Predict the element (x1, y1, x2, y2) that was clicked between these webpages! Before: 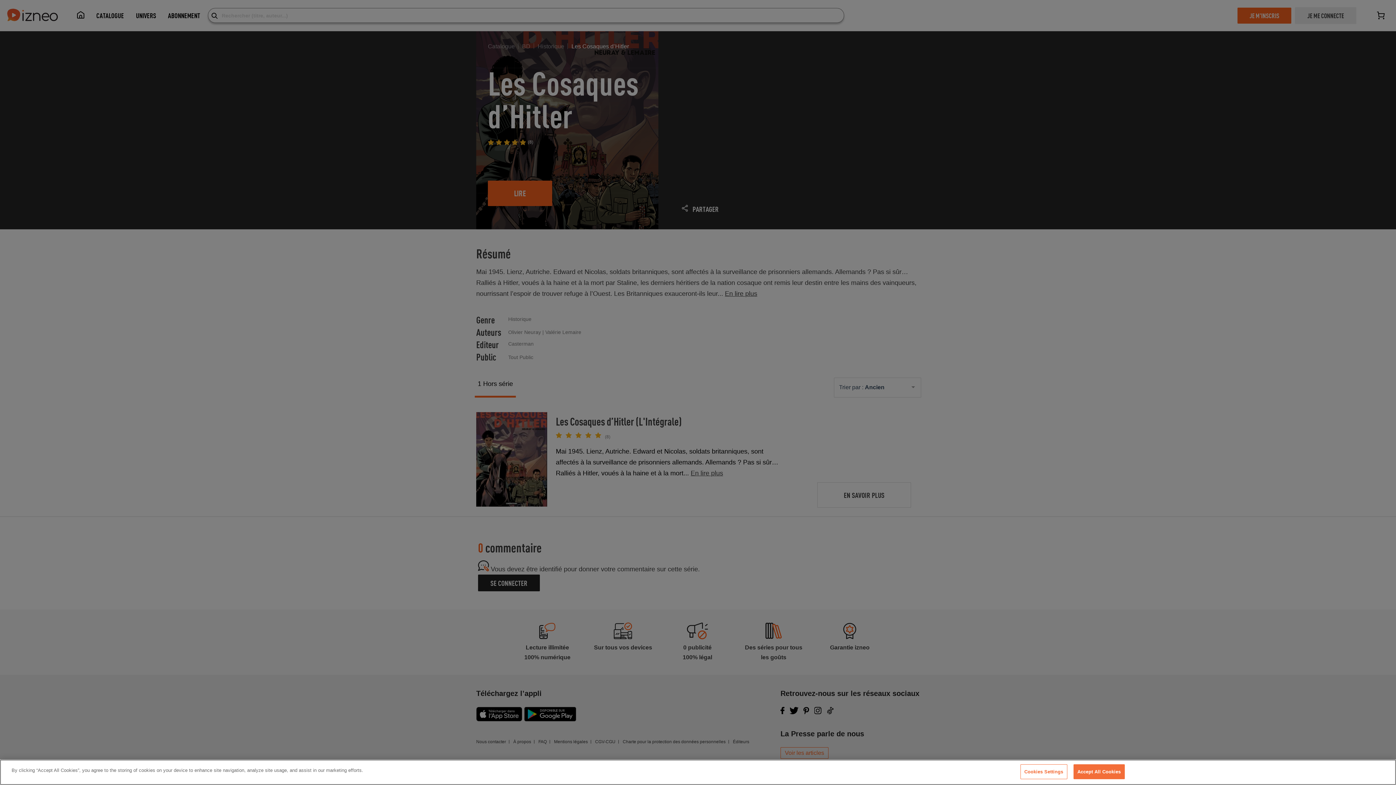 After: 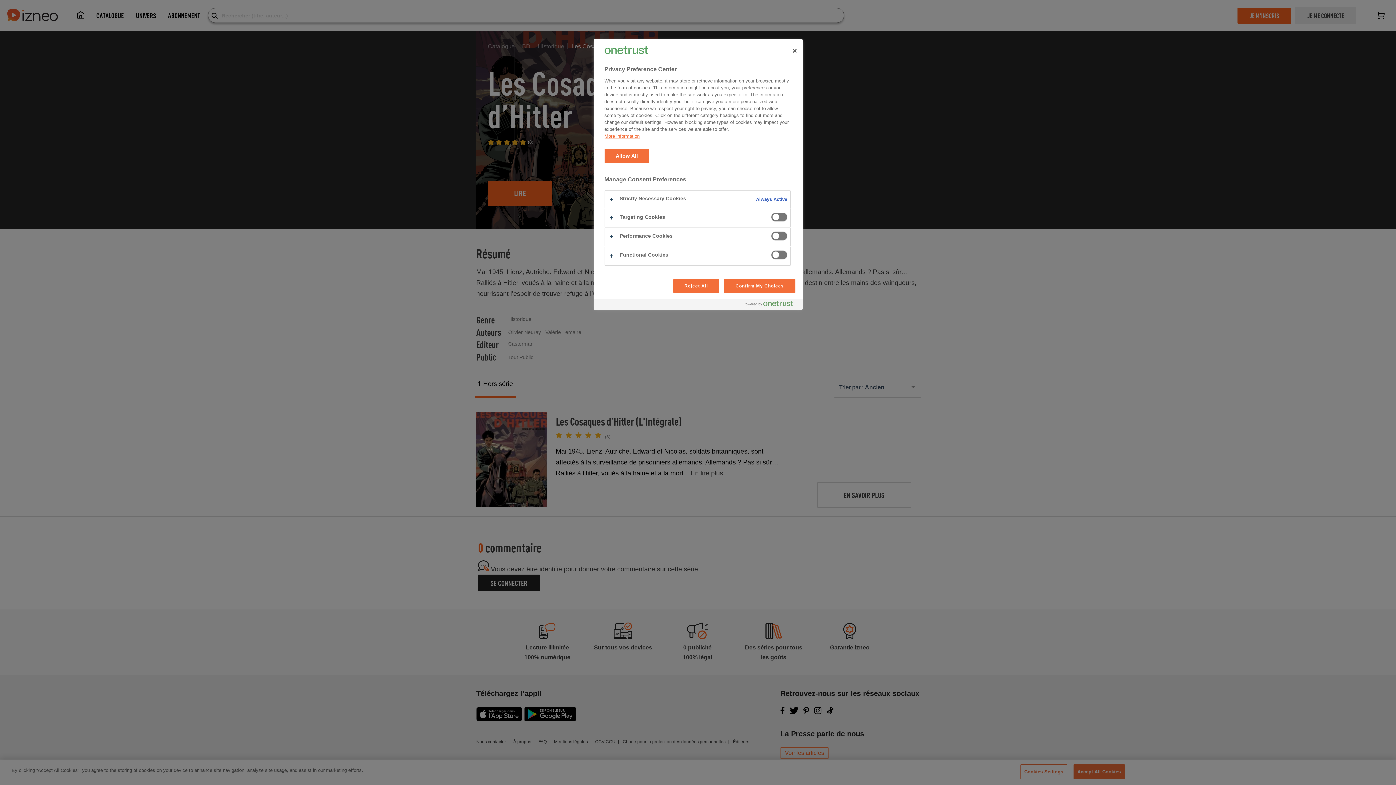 Action: label: Cookies Settings bbox: (1020, 764, 1067, 779)